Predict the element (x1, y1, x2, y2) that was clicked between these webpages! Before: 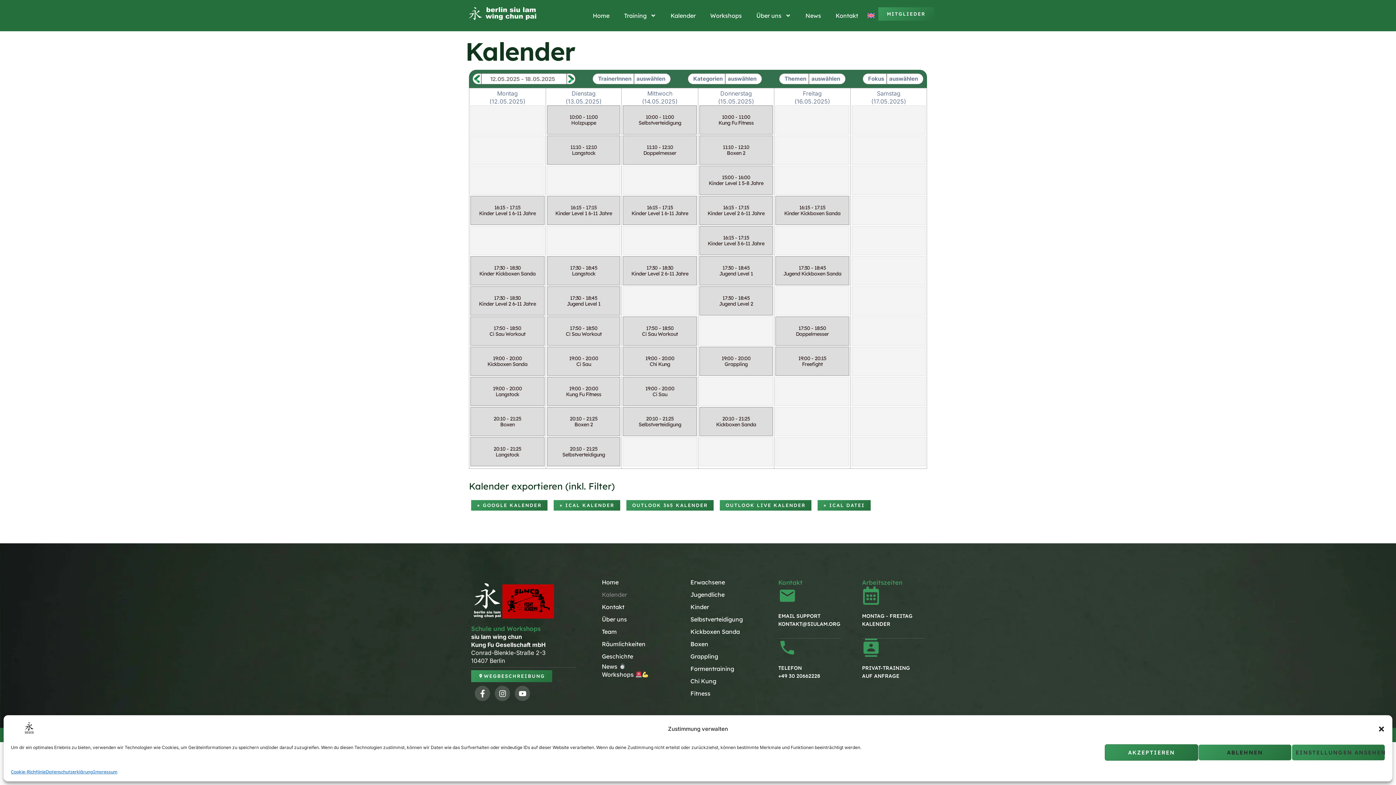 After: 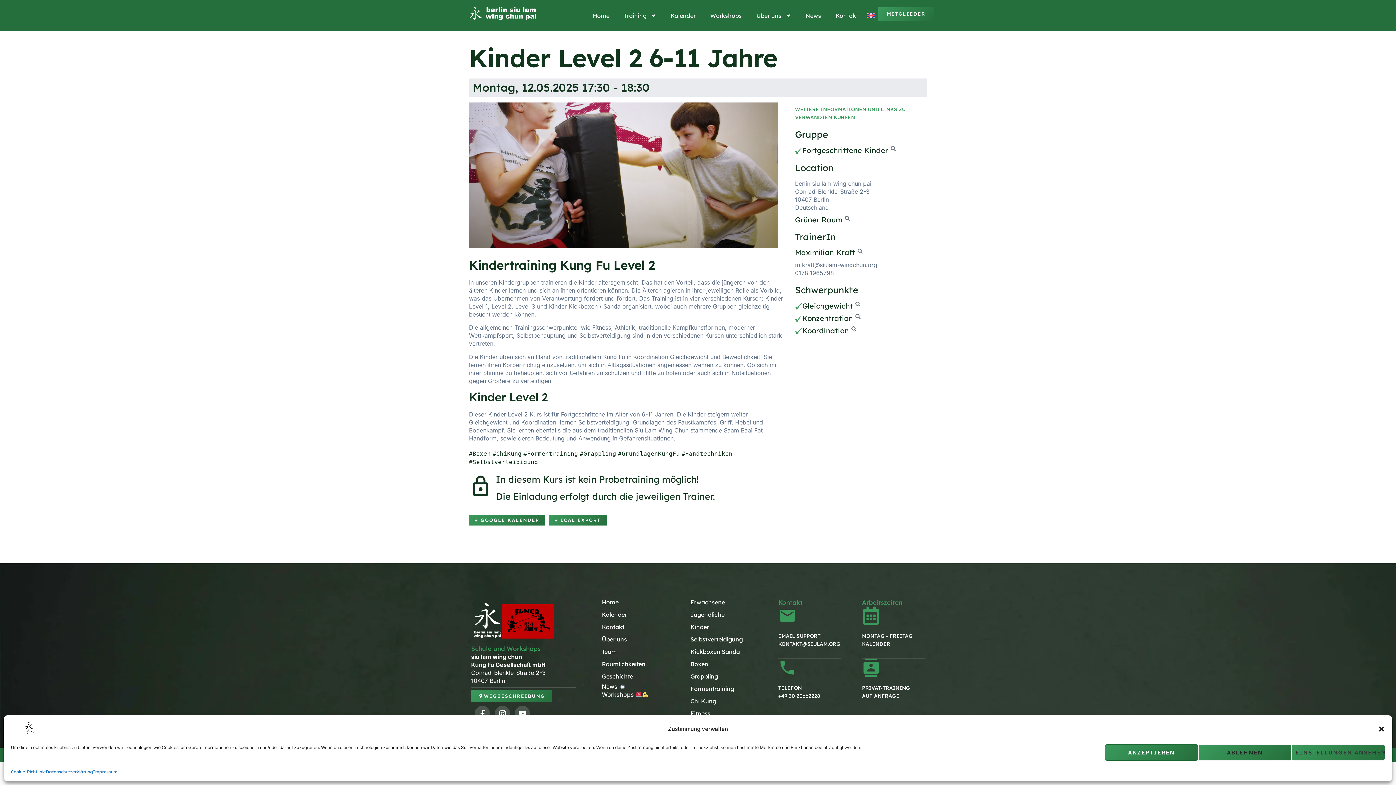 Action: bbox: (470, 286, 544, 315) label: 17:30 - 18:30
Kinder Level 2 6-11 Jahre